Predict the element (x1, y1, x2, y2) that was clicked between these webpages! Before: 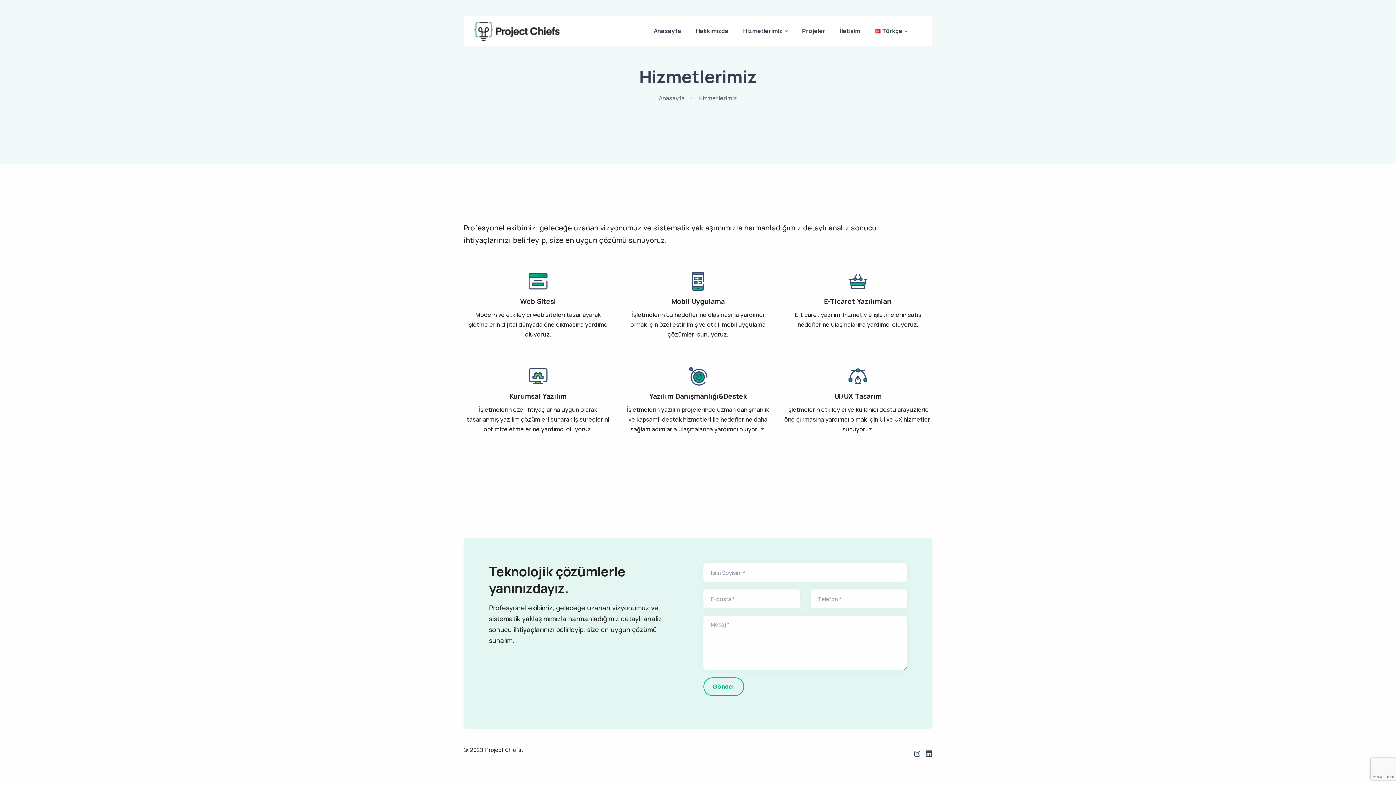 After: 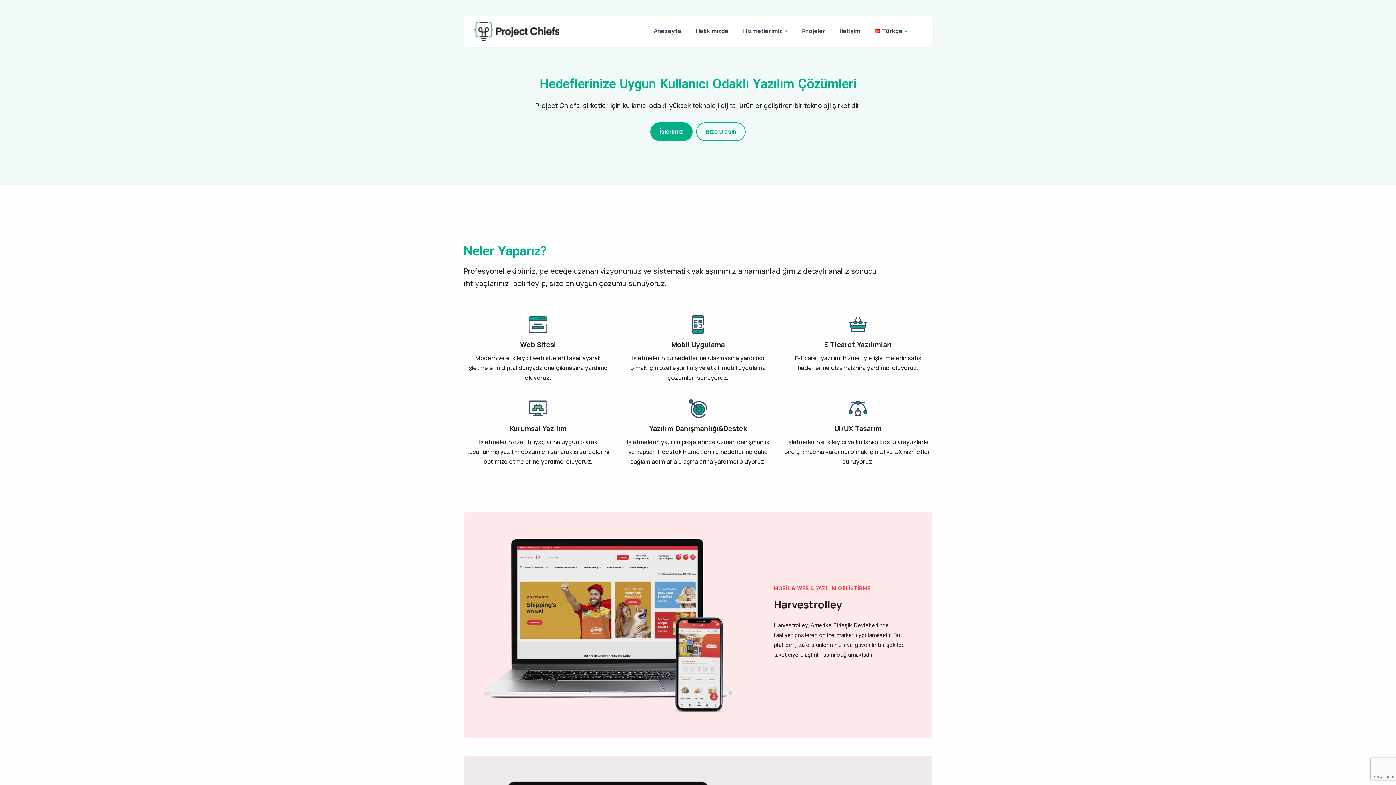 Action: bbox: (653, 16, 681, 45) label: Anasayfa